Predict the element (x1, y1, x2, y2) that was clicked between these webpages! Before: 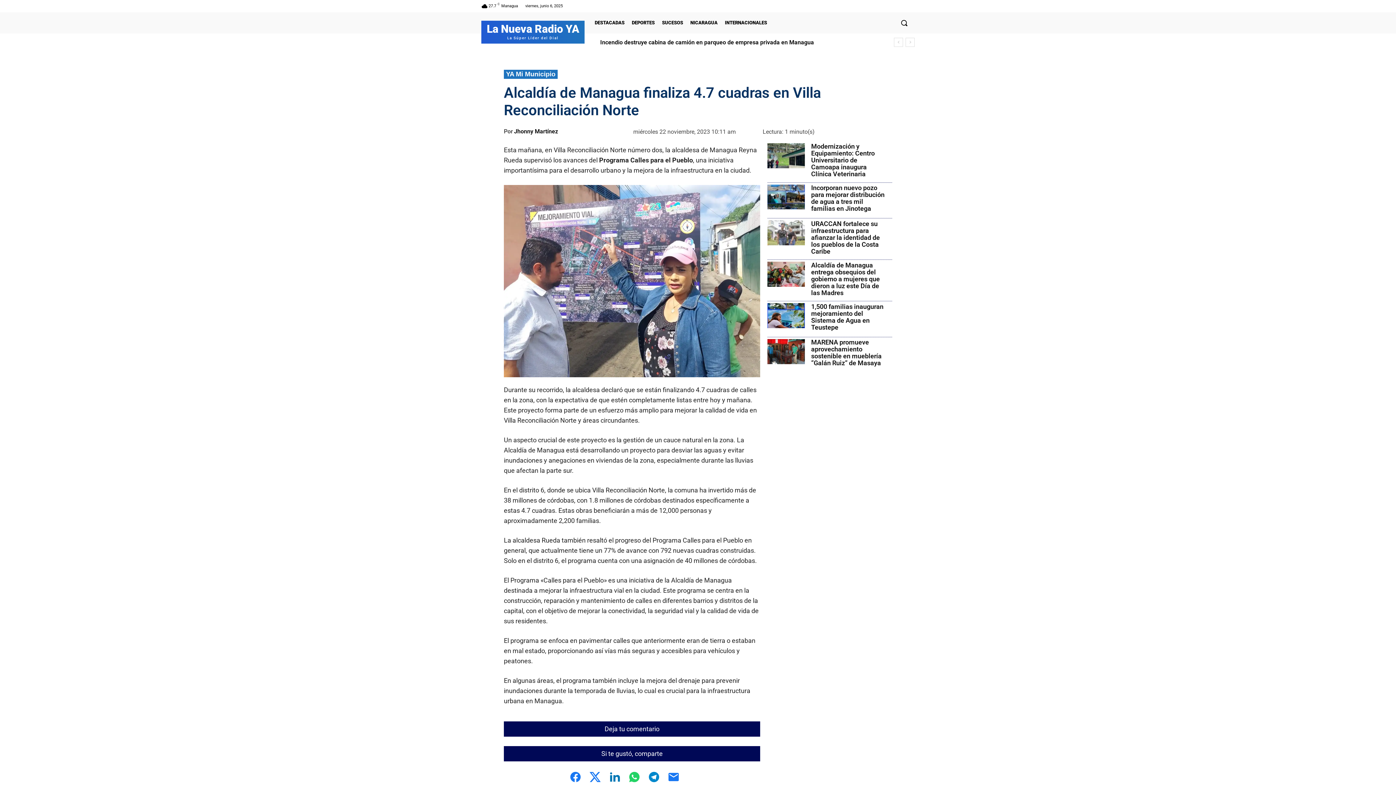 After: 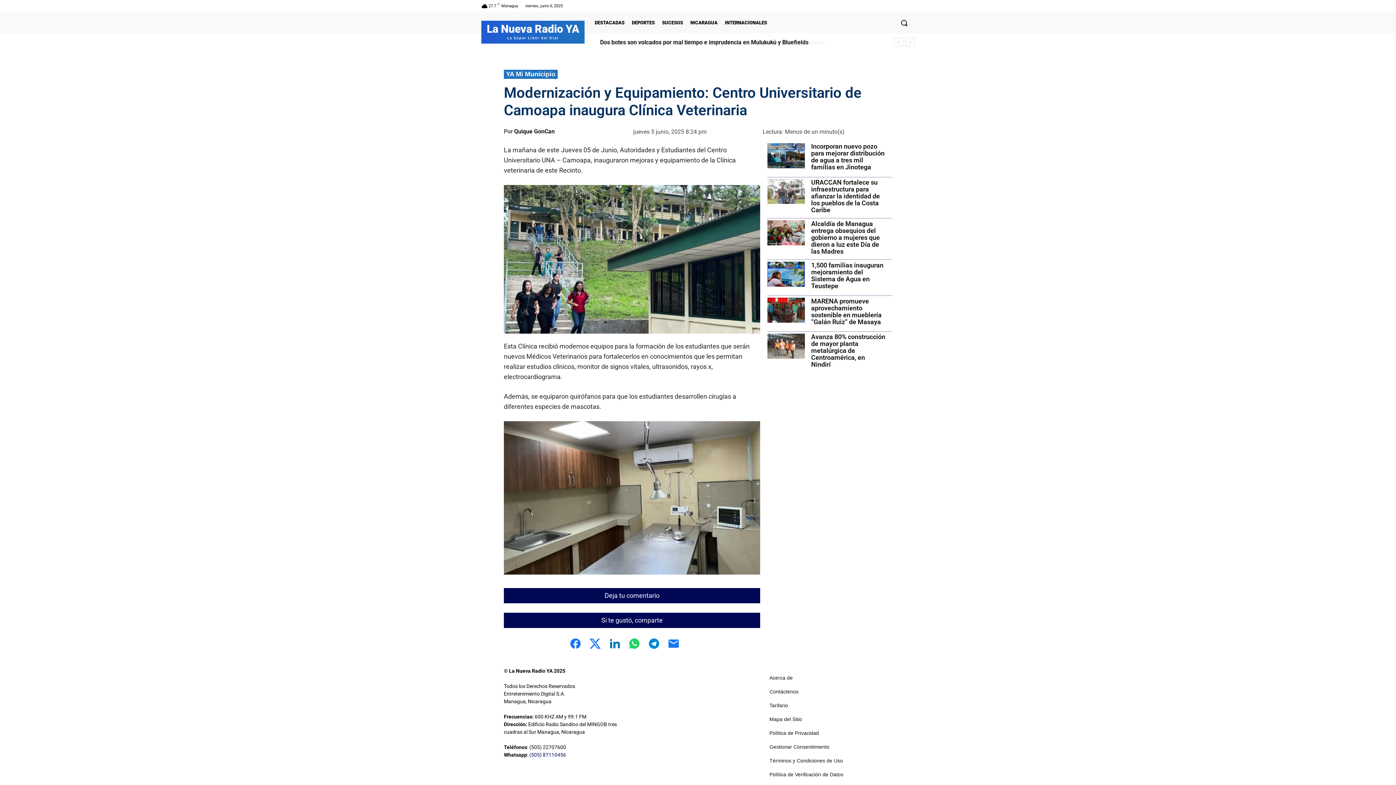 Action: label: Modernización y Equipamiento: Centro Universitario de Camoapa inaugura Clínica Veterinaria bbox: (811, 142, 875, 177)